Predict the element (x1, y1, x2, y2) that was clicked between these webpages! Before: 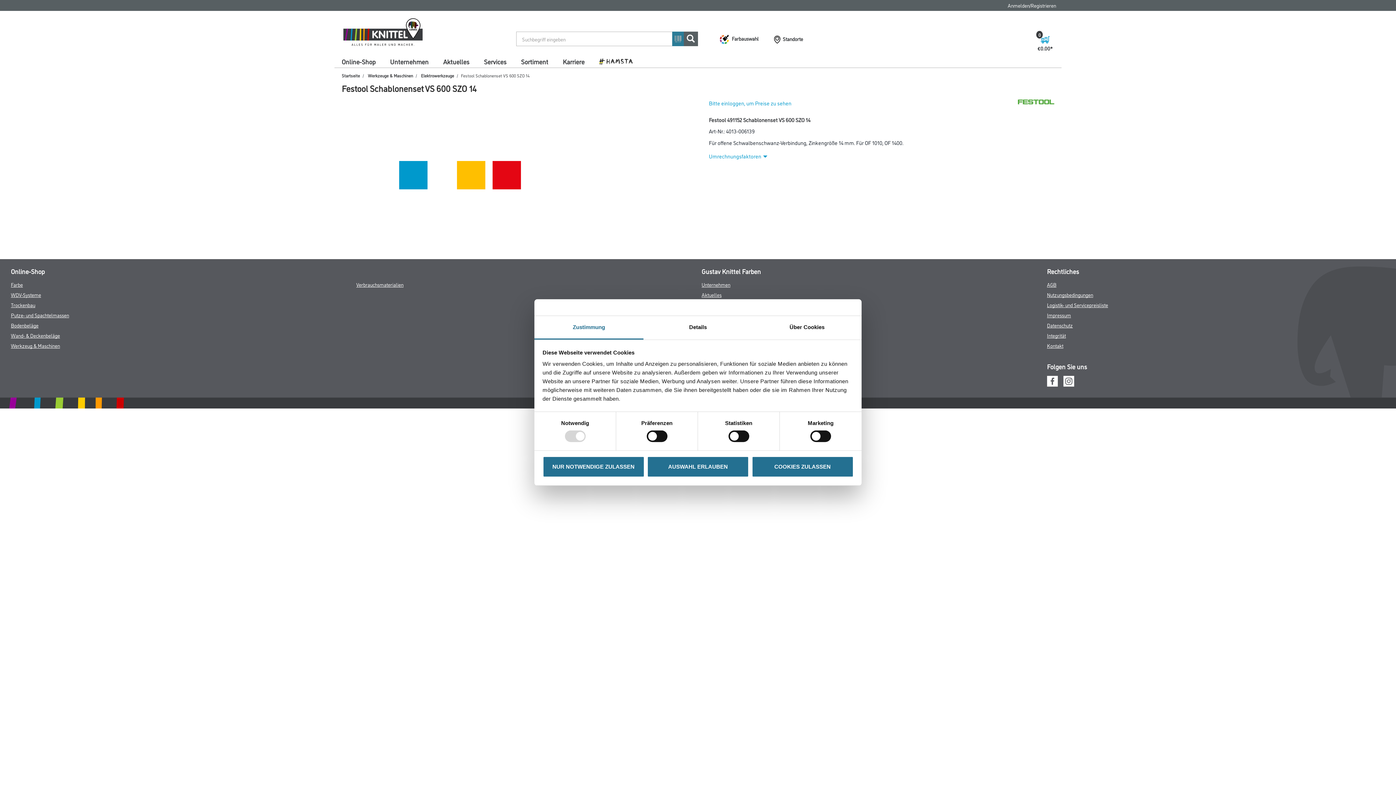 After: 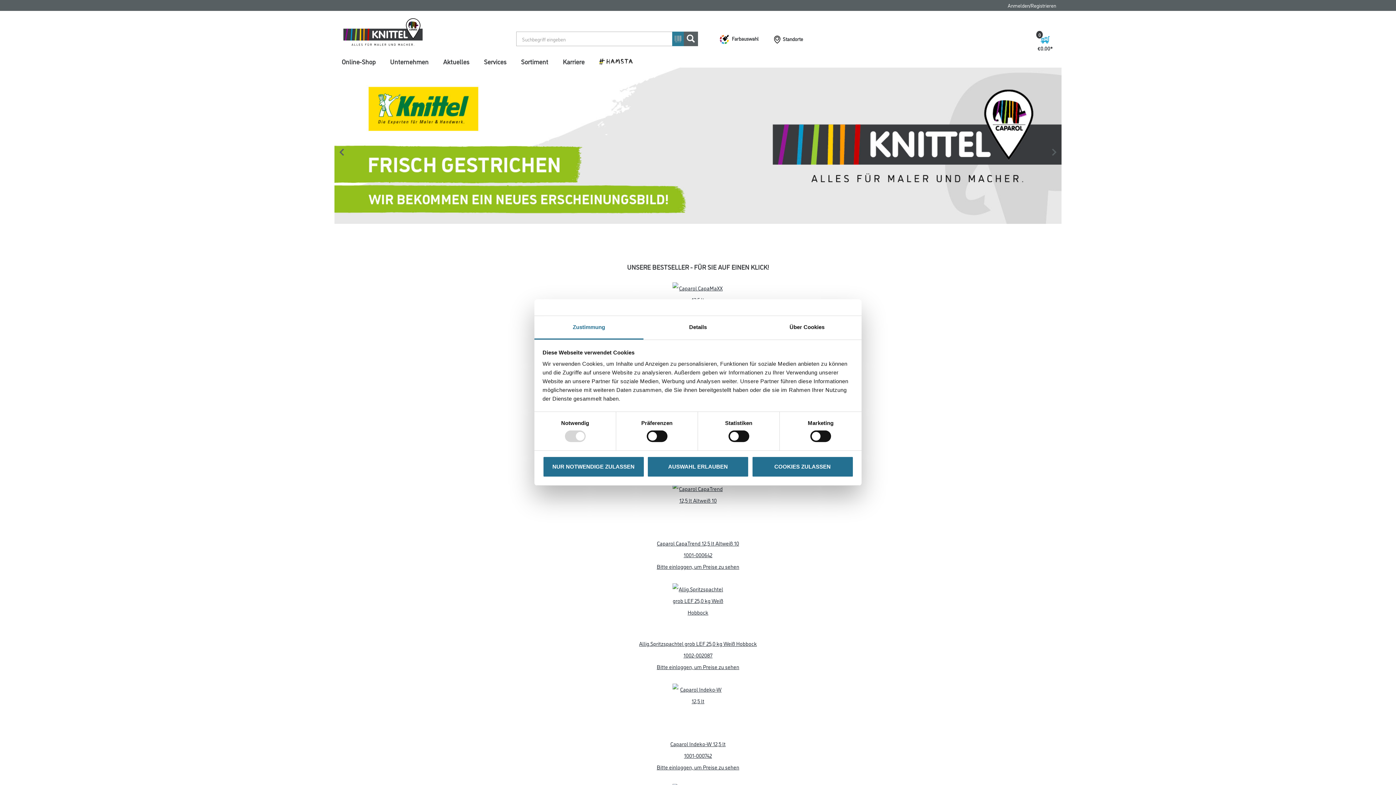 Action: bbox: (336, 17, 429, 46)